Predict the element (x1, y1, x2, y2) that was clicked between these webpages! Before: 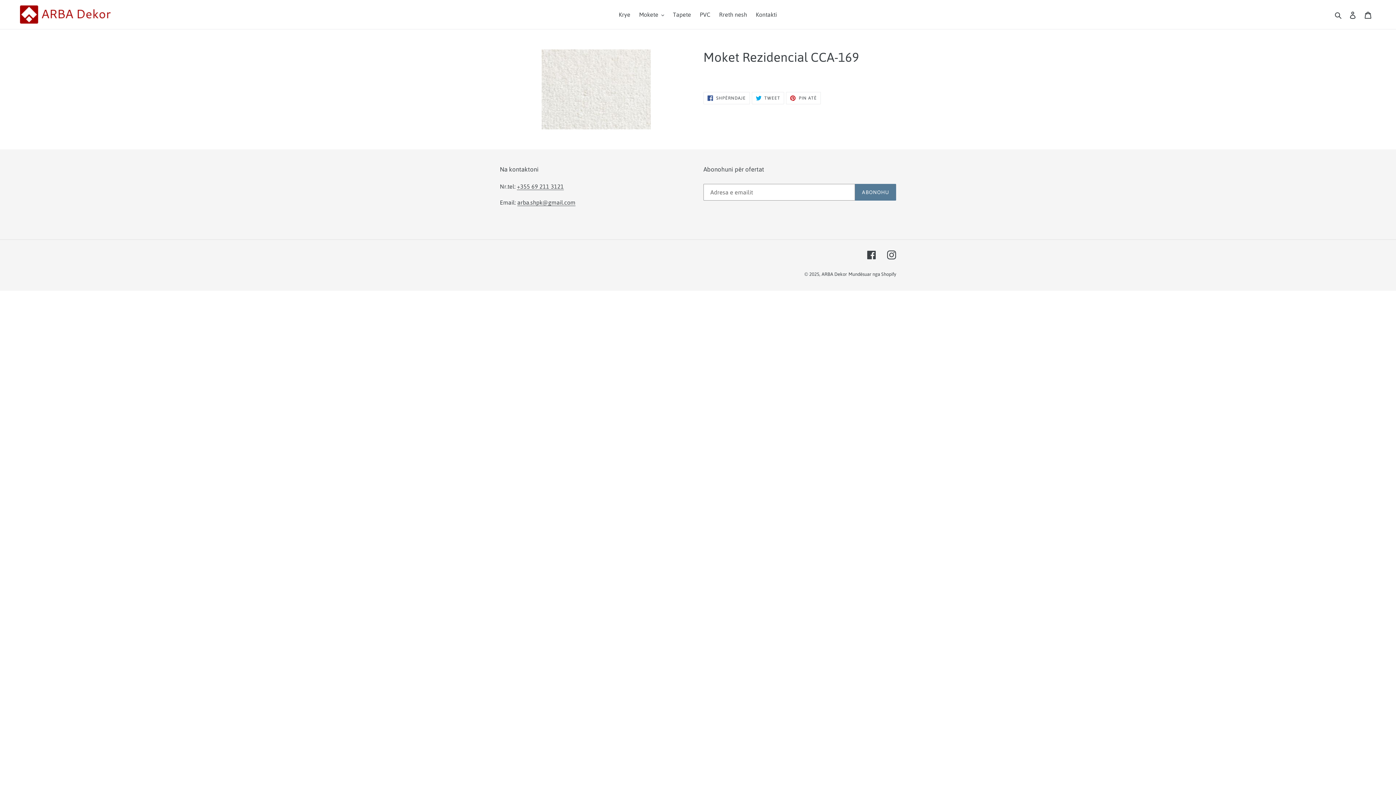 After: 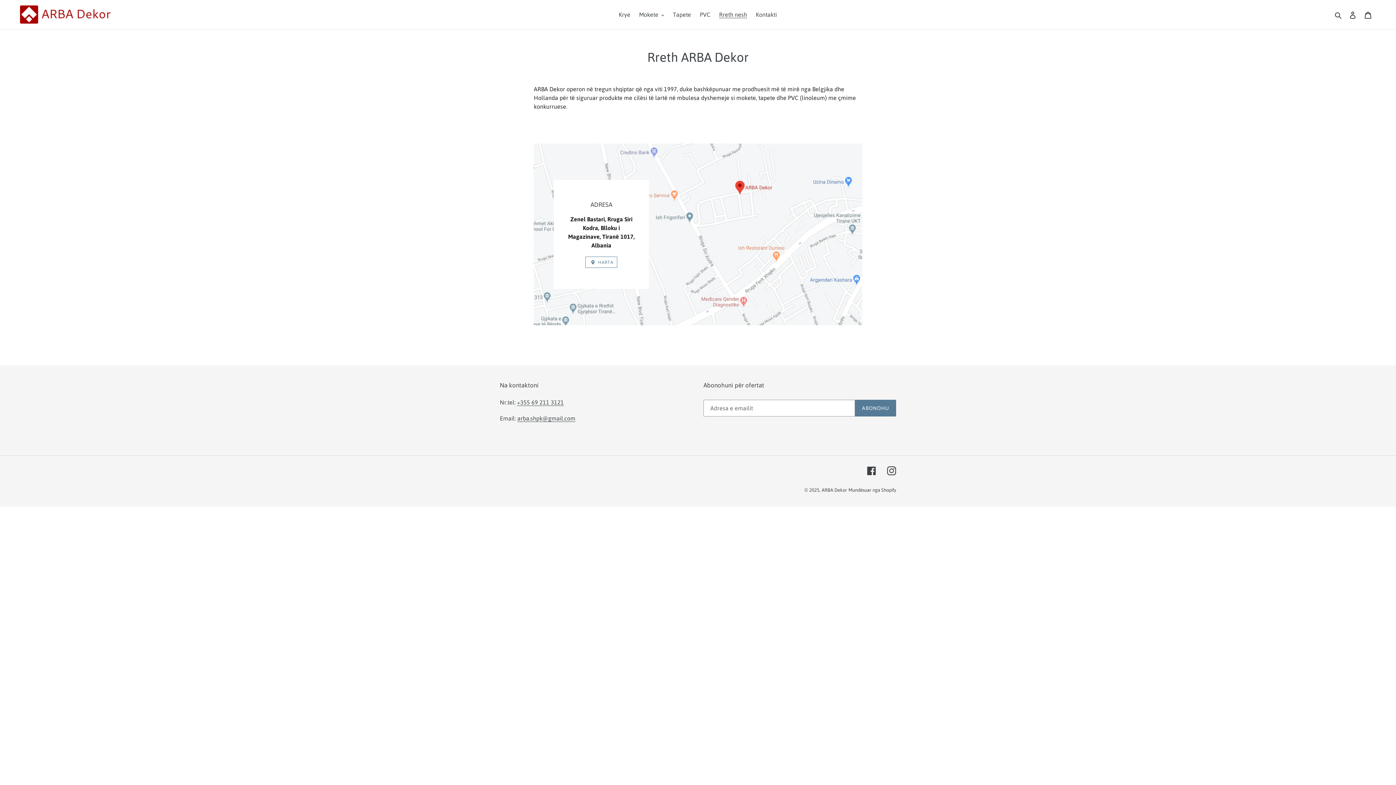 Action: bbox: (715, 9, 750, 20) label: Rreth nesh